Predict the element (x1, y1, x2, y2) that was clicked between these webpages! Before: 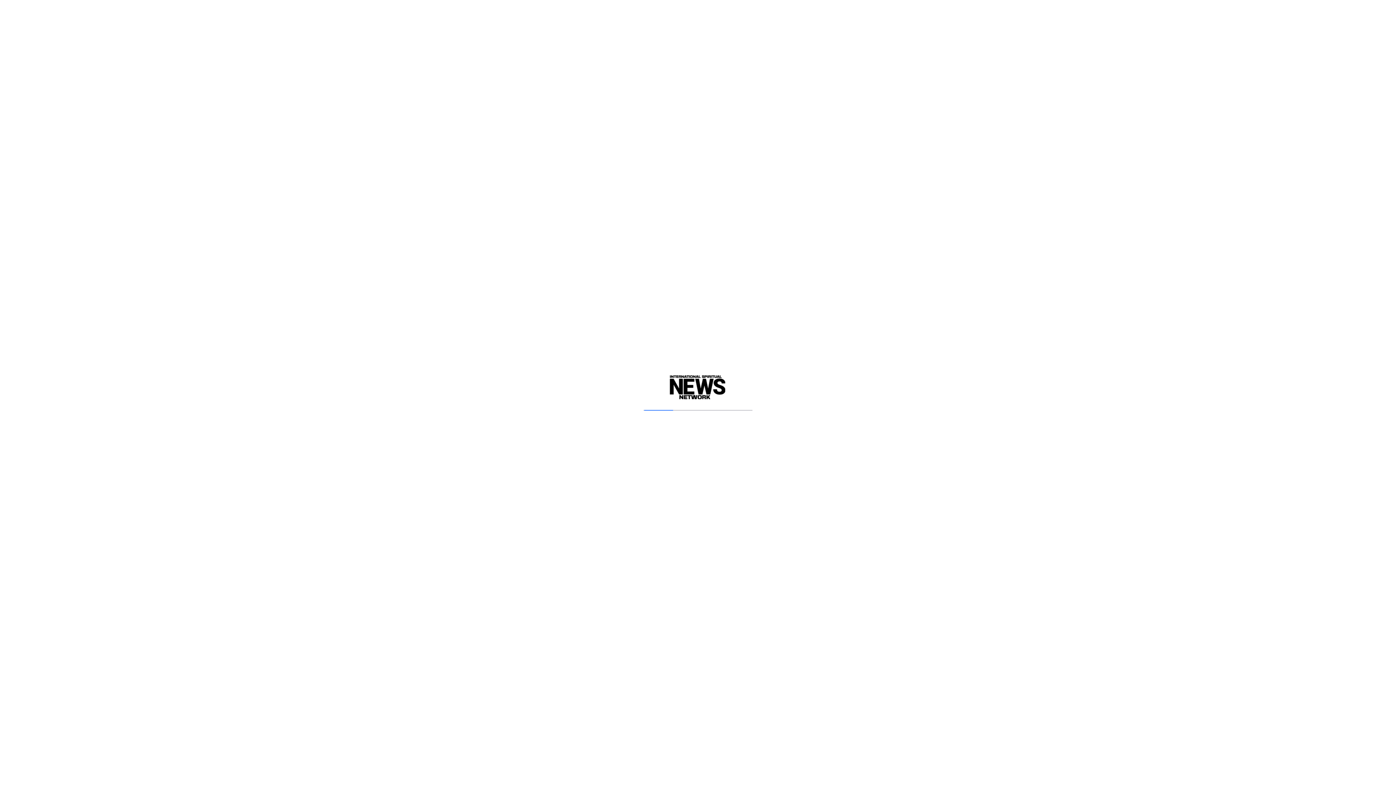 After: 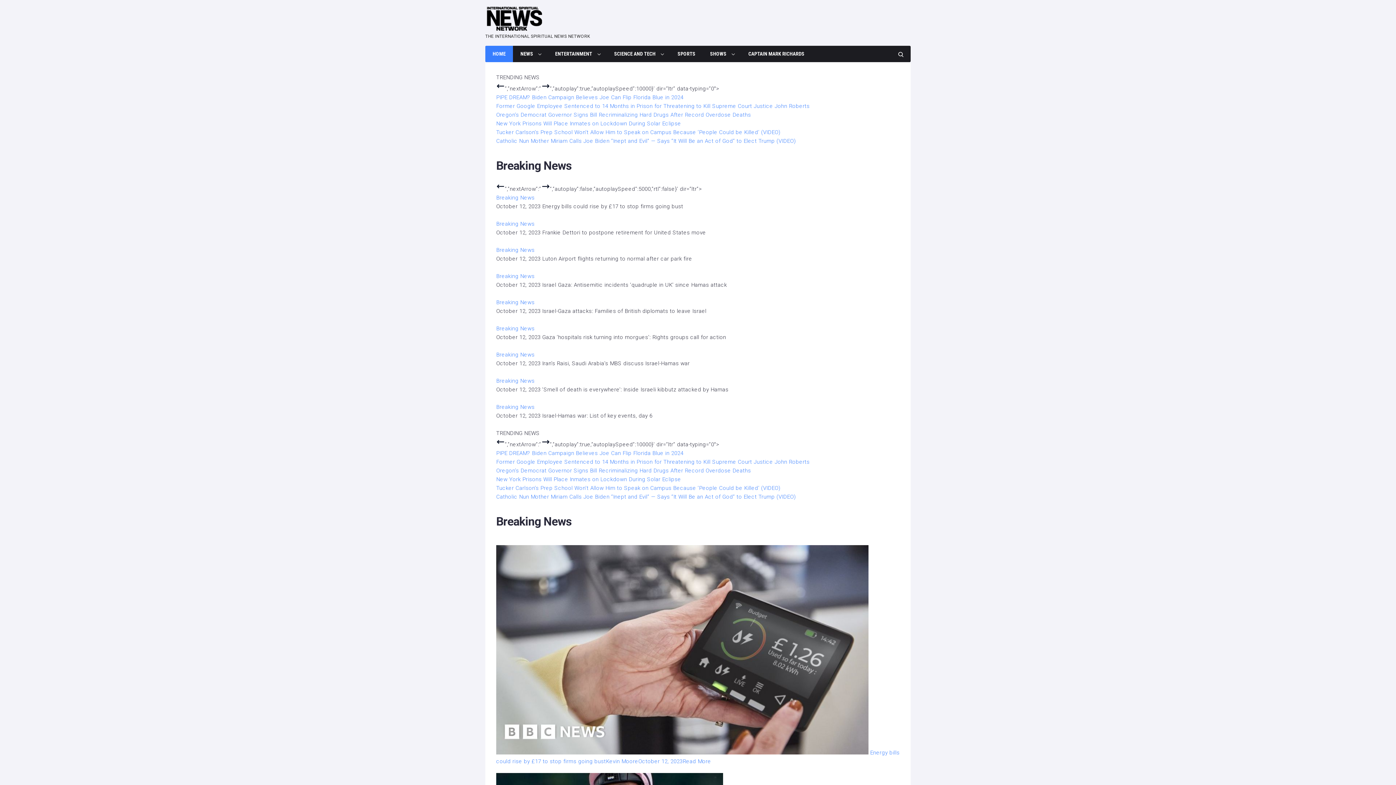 Action: bbox: (668, 395, 727, 401)